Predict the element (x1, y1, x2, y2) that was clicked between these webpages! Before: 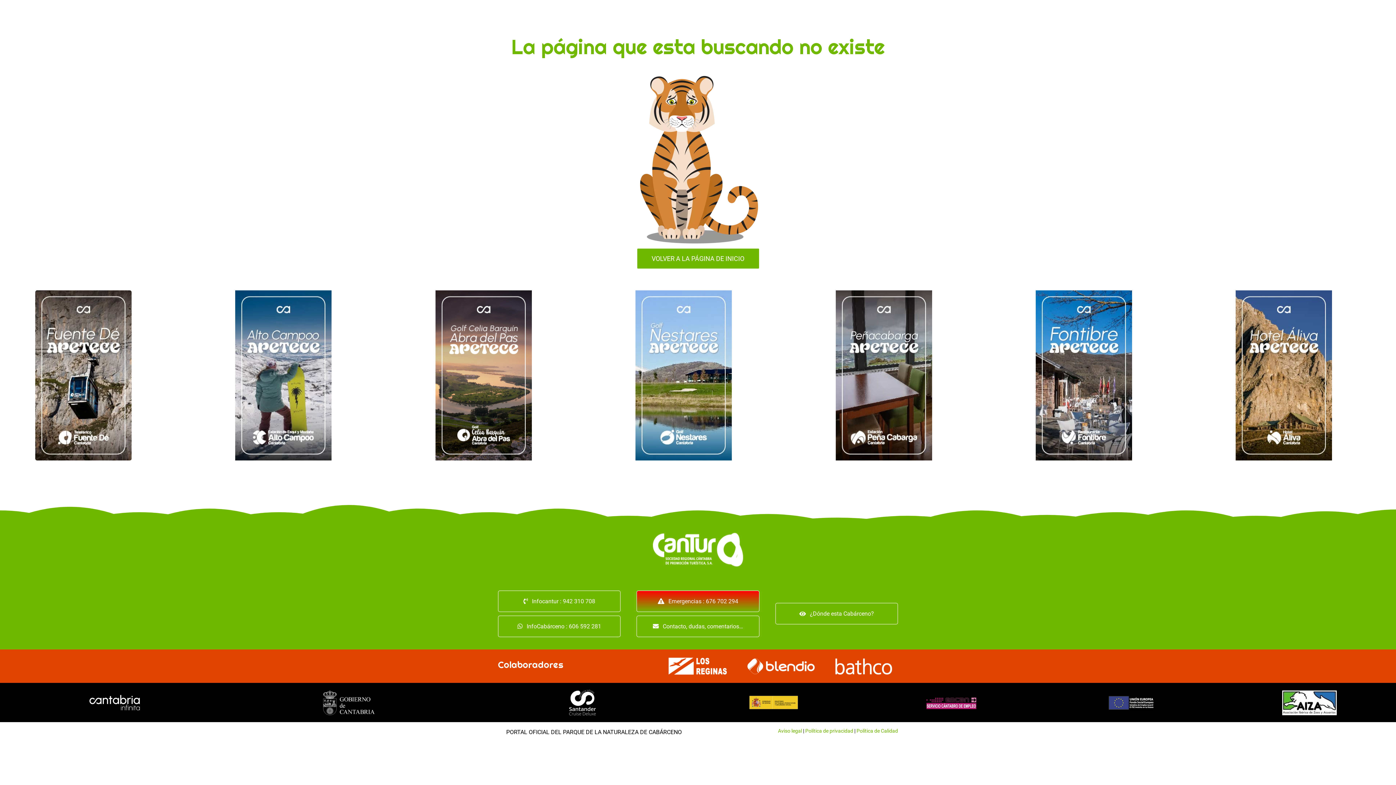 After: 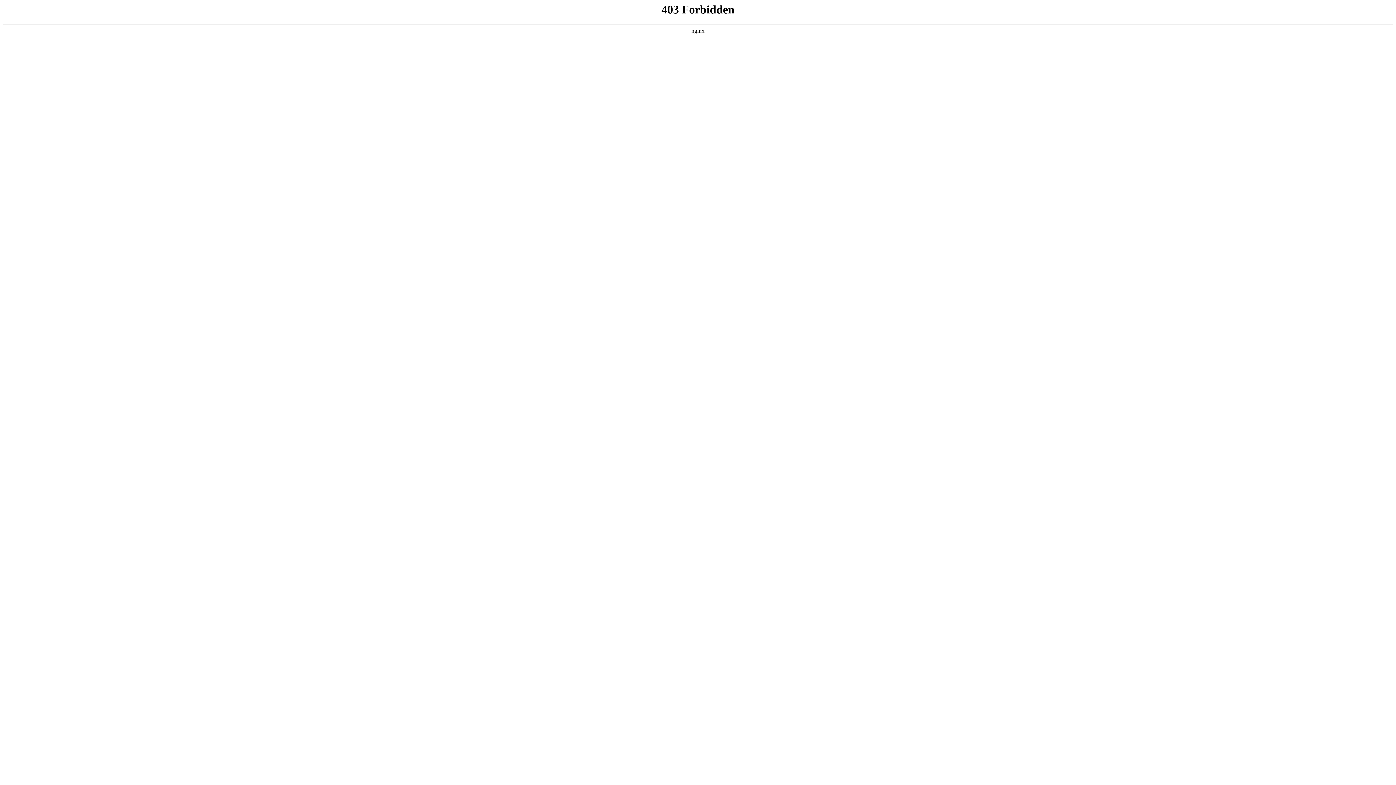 Action: bbox: (321, 688, 376, 695) label: logo-g-cantabria